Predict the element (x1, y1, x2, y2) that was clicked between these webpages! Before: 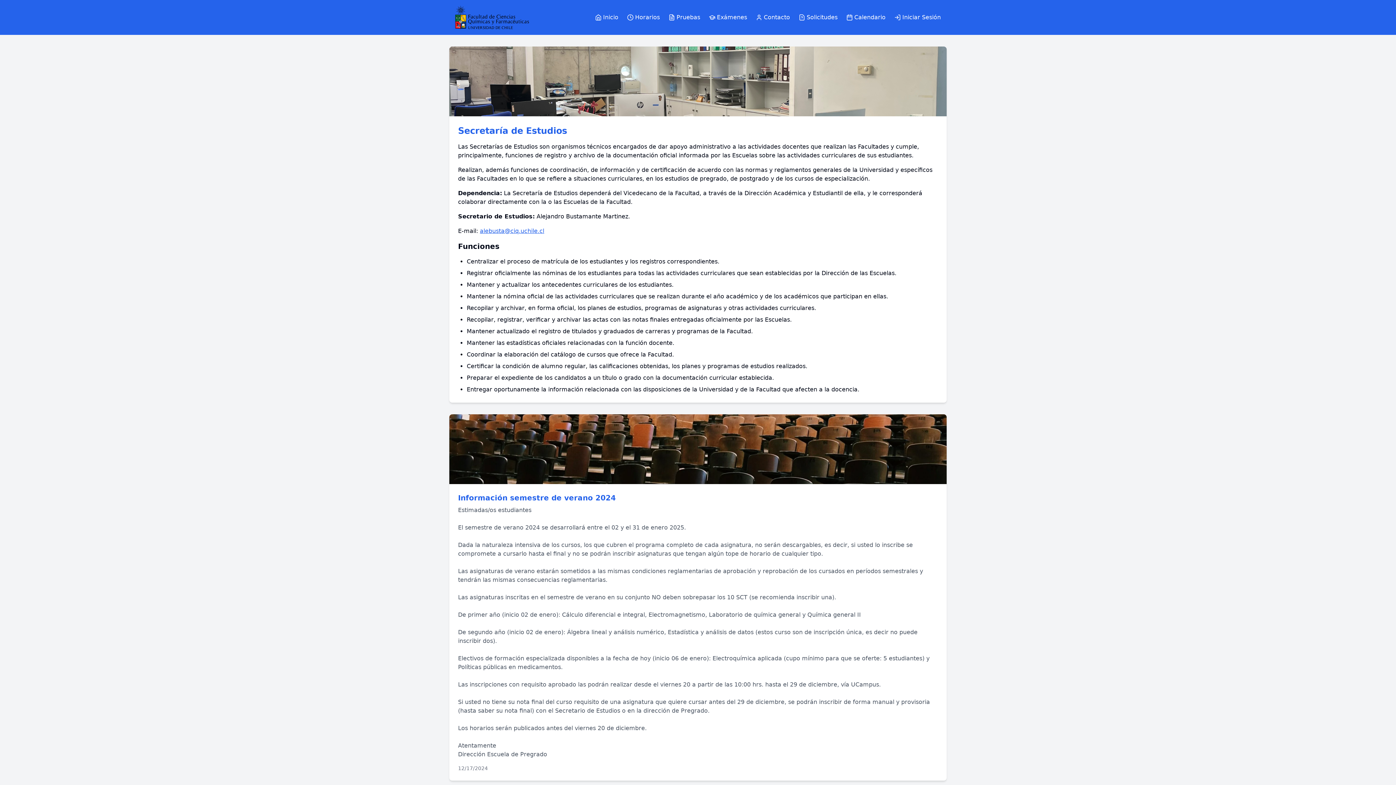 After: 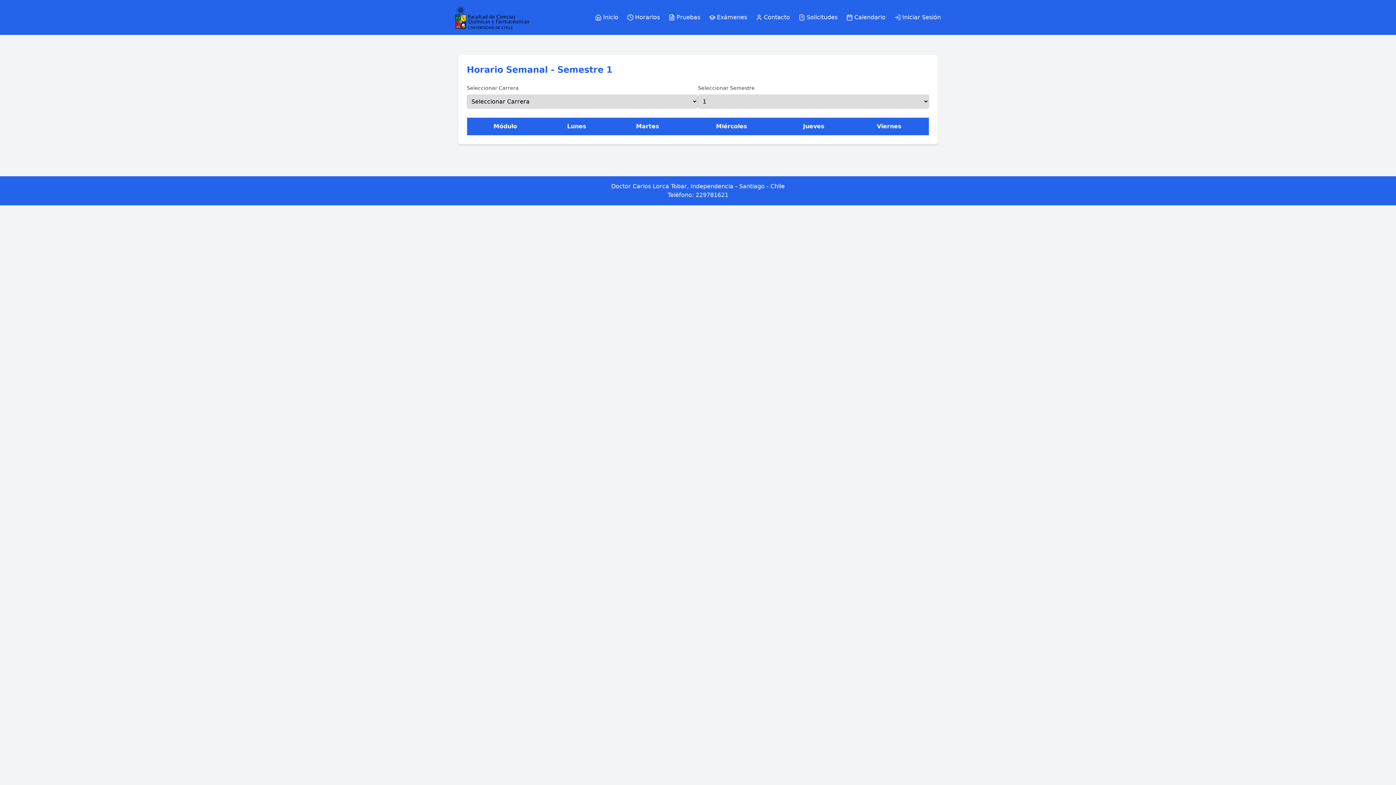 Action: bbox: (627, 13, 660, 21) label: Horarios